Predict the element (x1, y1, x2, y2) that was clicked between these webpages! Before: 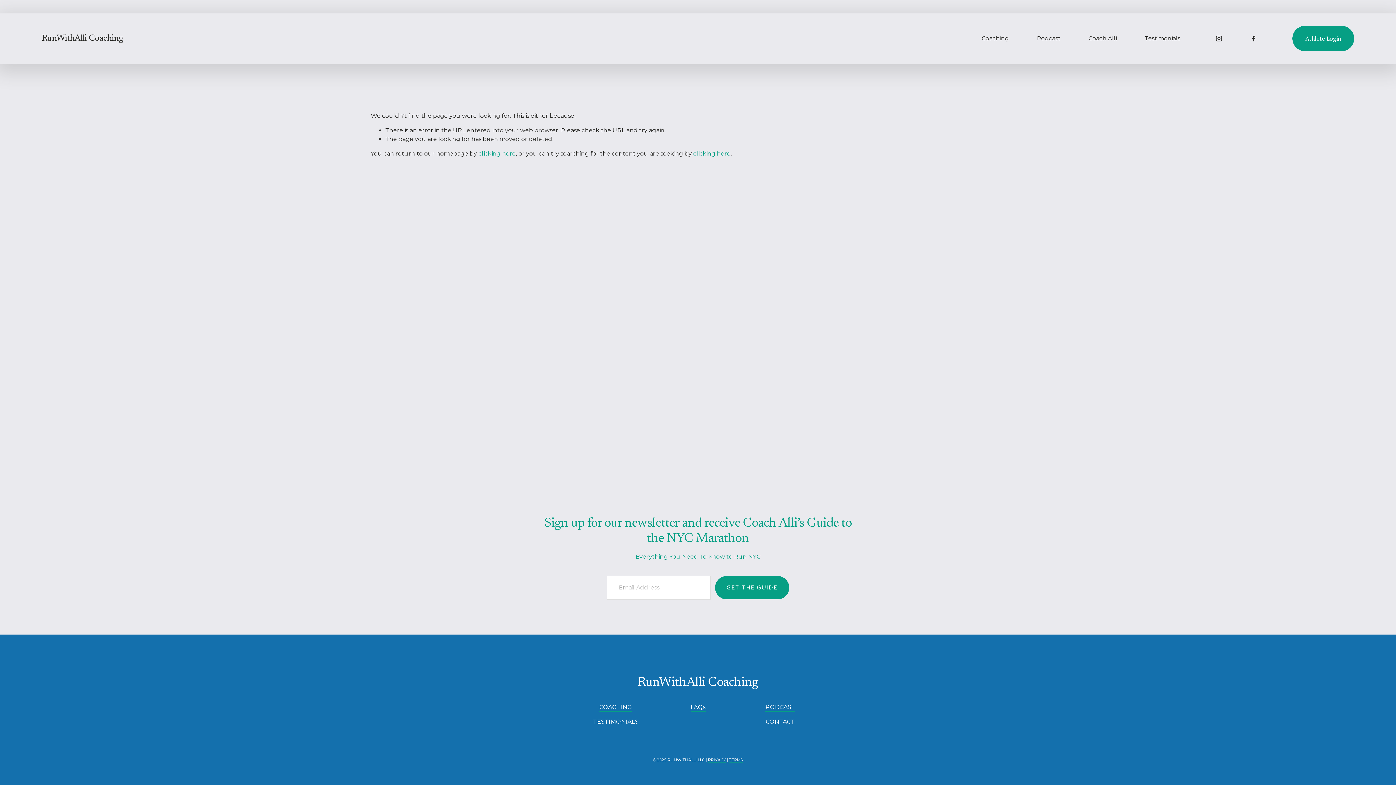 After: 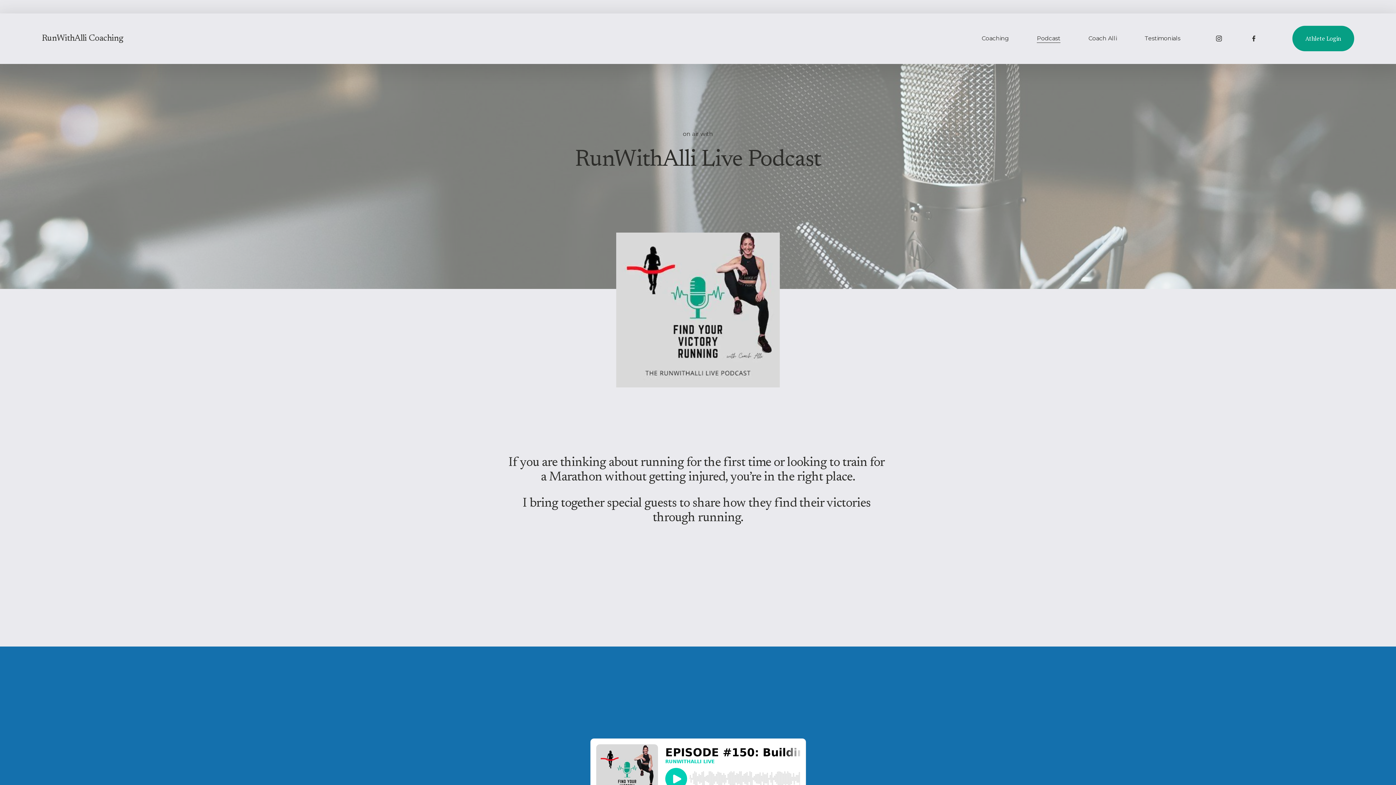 Action: bbox: (765, 703, 795, 711) label: PODCAST